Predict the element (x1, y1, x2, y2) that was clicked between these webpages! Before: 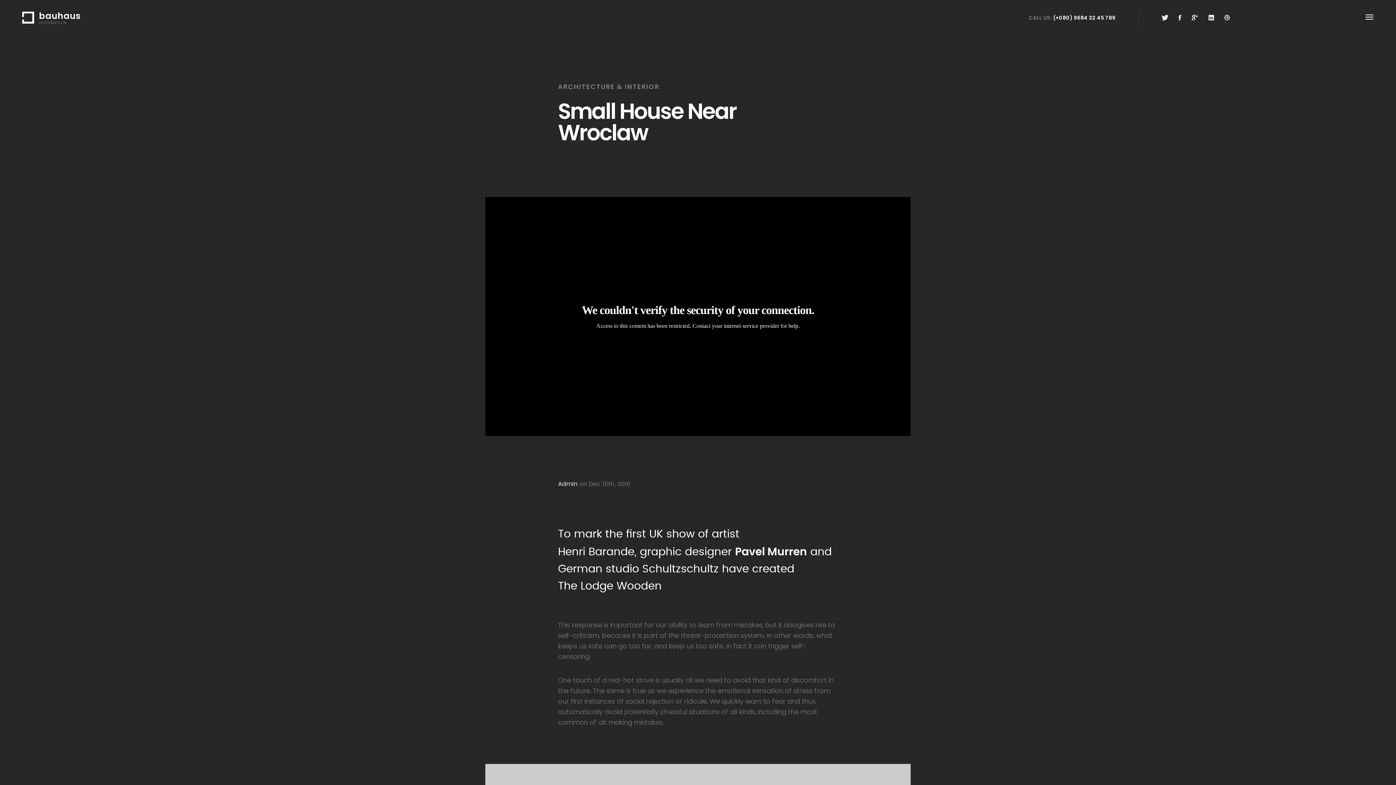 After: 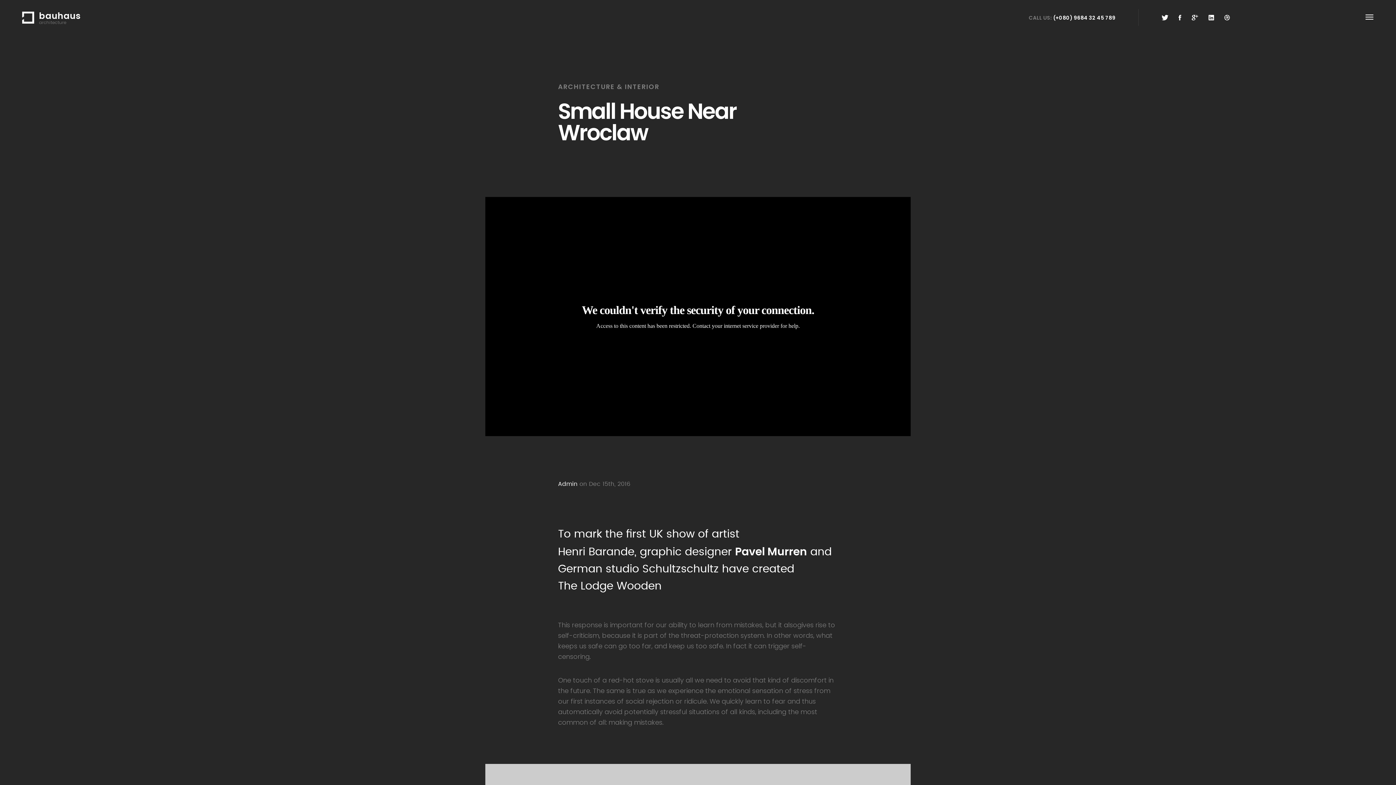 Action: bbox: (1224, 14, 1230, 21)